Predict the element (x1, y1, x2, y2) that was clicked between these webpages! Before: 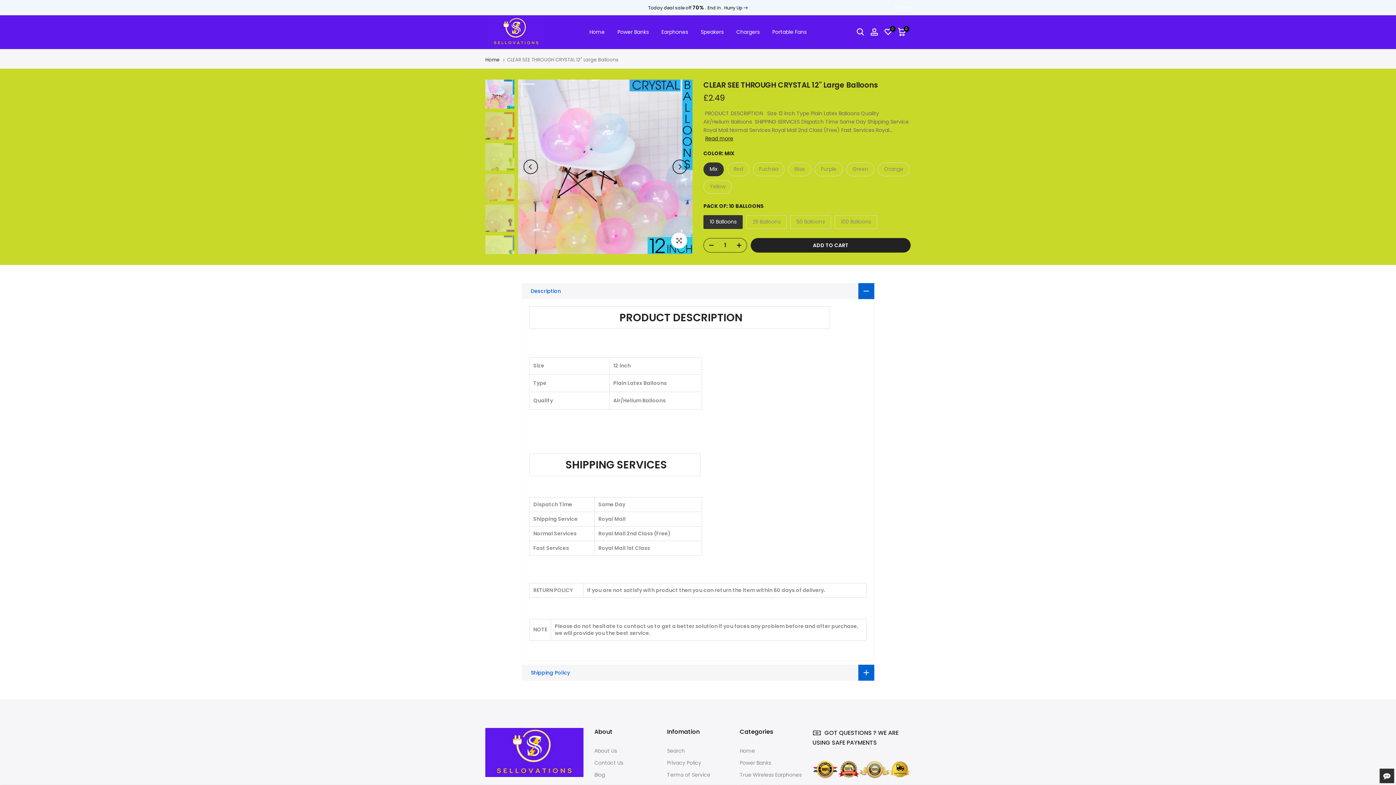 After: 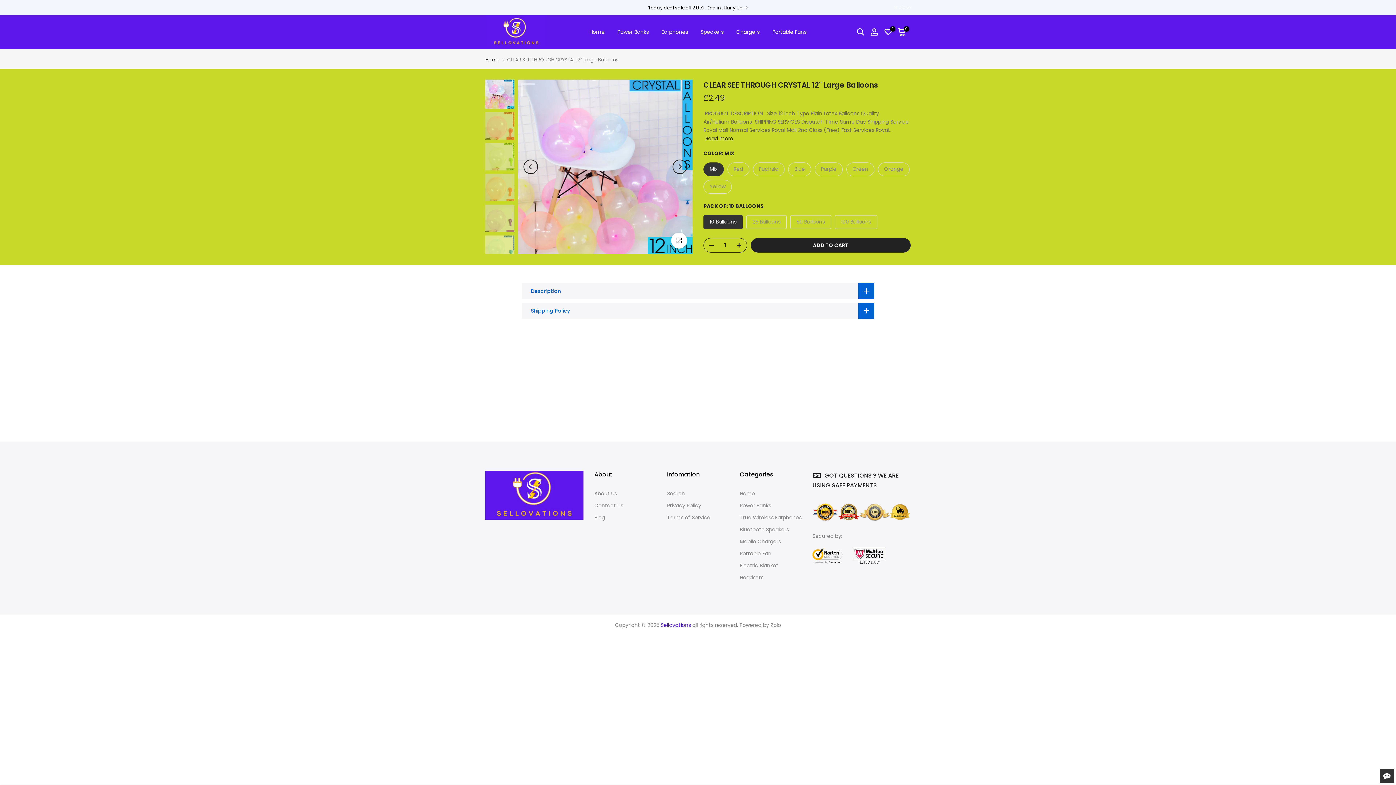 Action: bbox: (521, 283, 874, 299) label: Description